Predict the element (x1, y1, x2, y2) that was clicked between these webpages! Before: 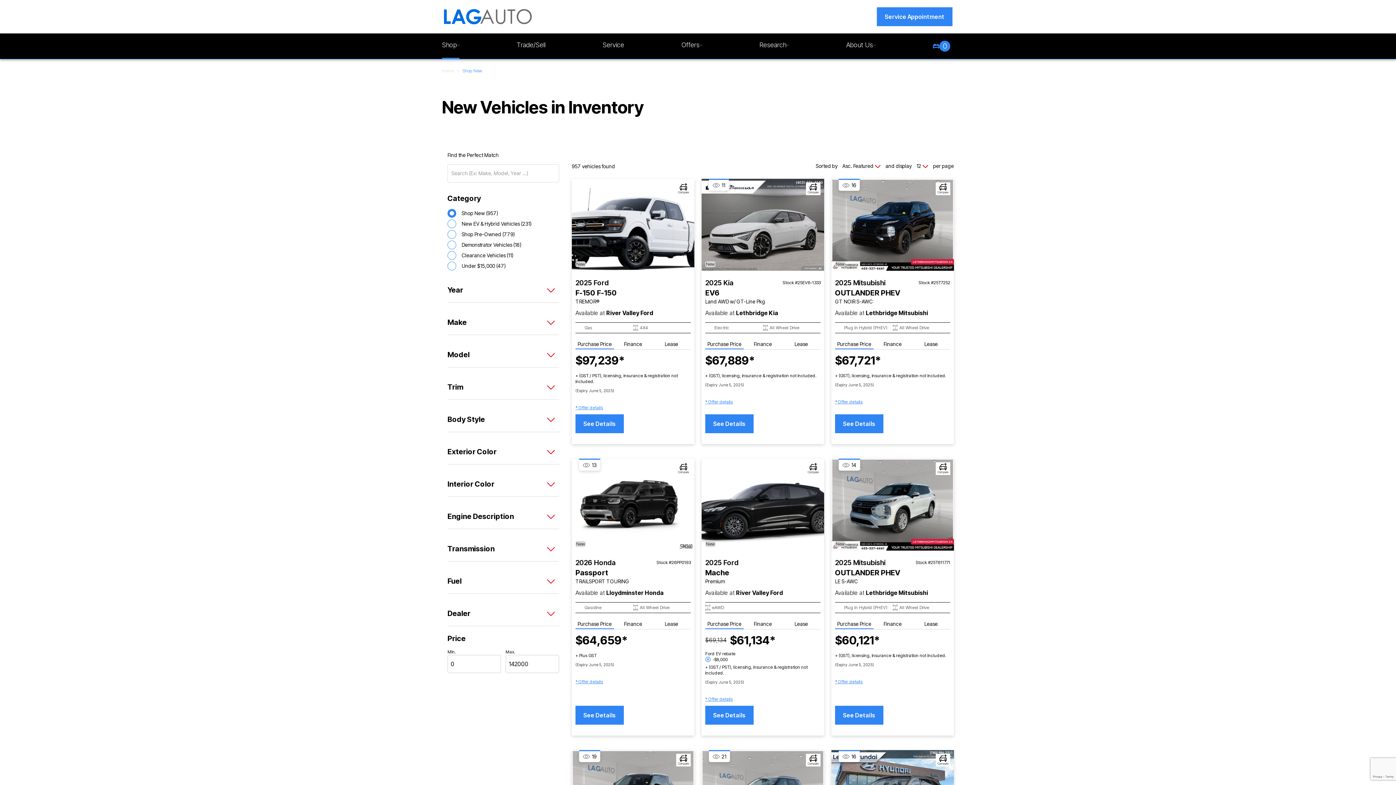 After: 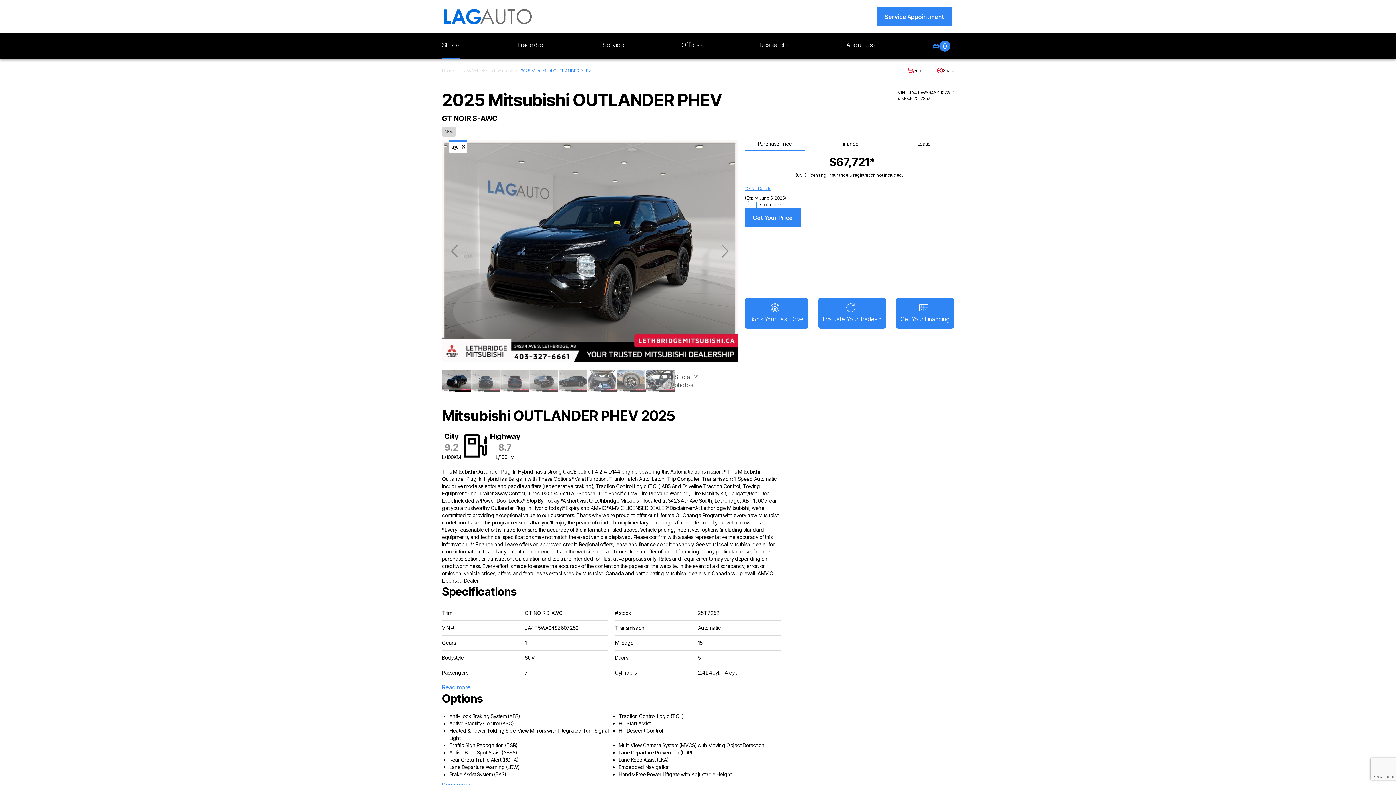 Action: bbox: (831, 178, 954, 270) label: Vehicle 2025 Mitsubishi OUTLANDER PHEV GT NOIR S-AWC